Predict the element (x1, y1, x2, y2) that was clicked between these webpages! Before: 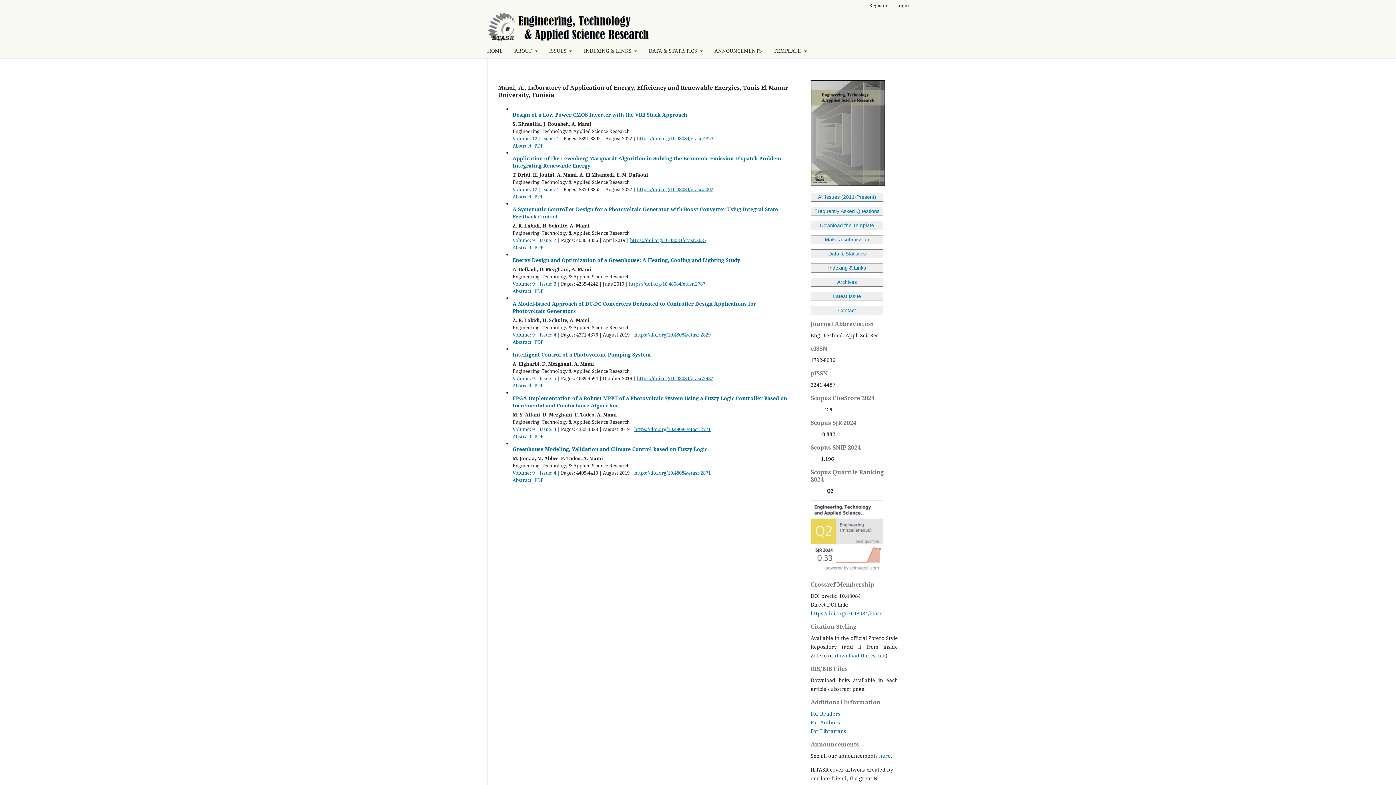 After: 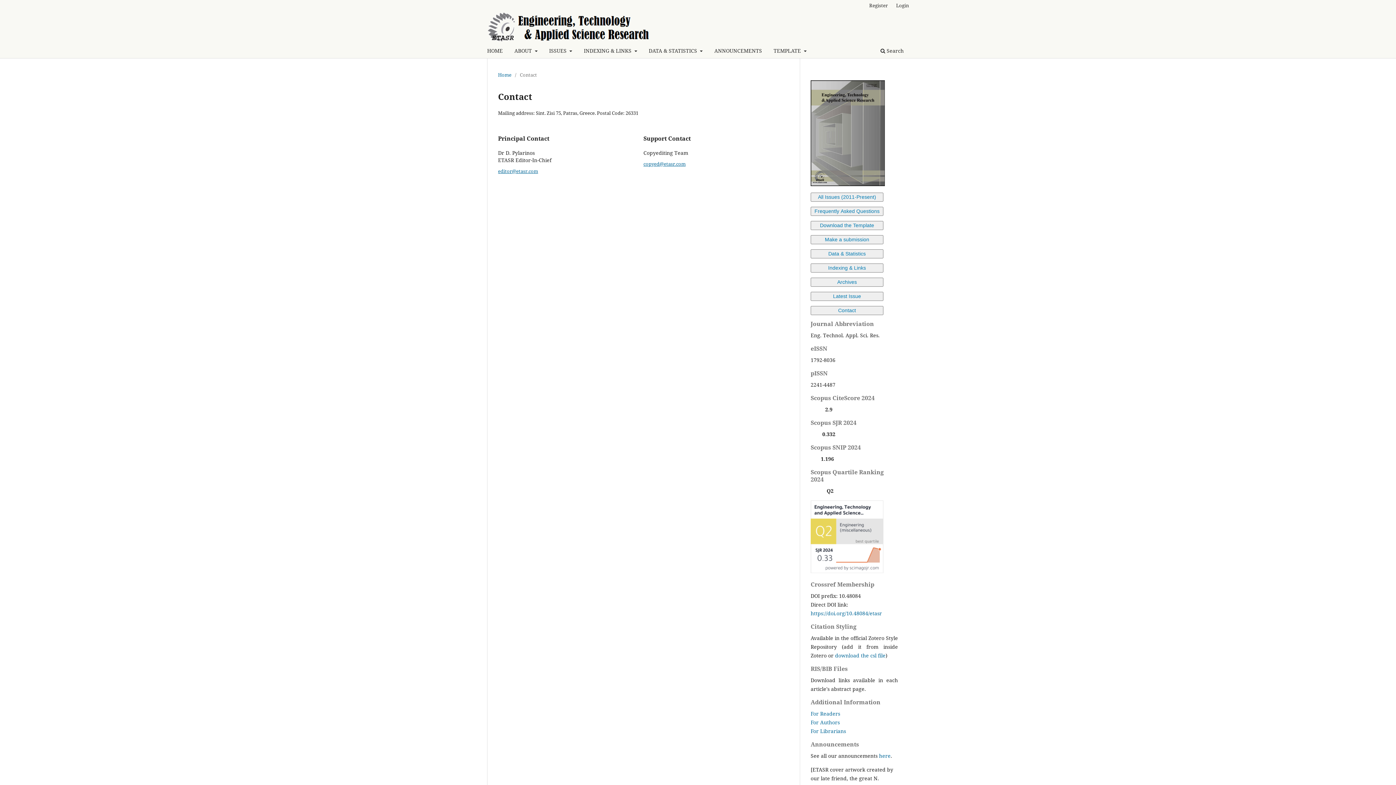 Action: label: Contact bbox: (810, 307, 883, 313)